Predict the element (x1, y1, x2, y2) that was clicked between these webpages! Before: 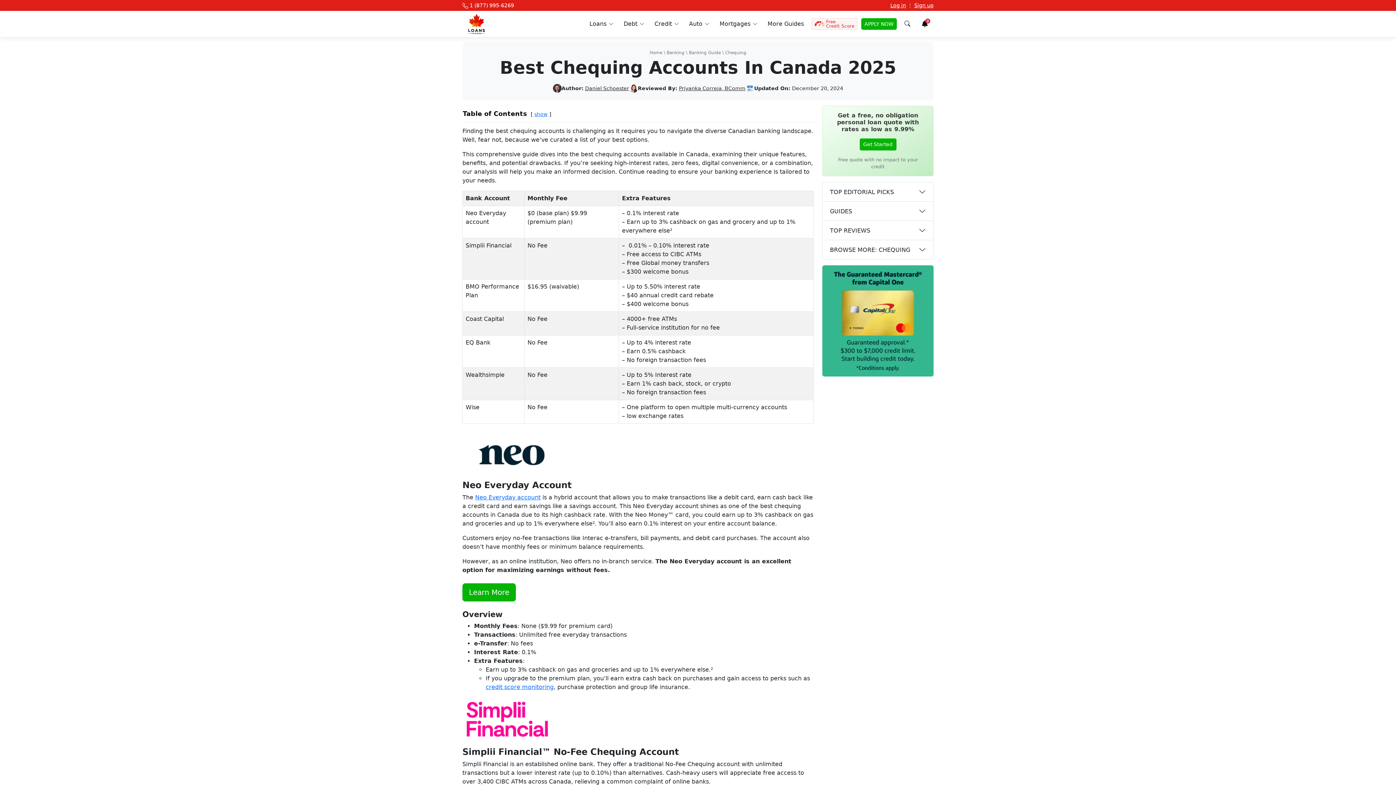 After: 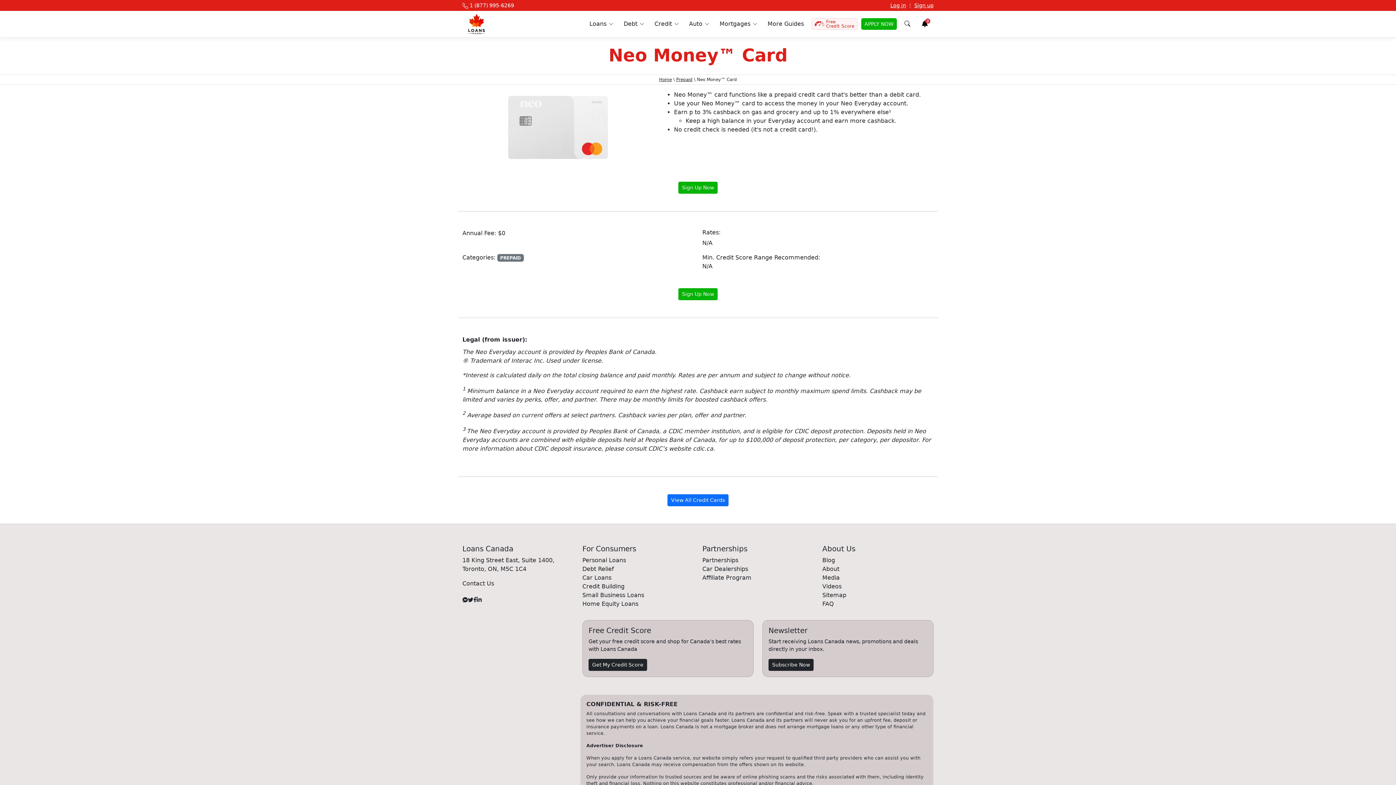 Action: bbox: (475, 494, 540, 501) label: Neo Everyday account